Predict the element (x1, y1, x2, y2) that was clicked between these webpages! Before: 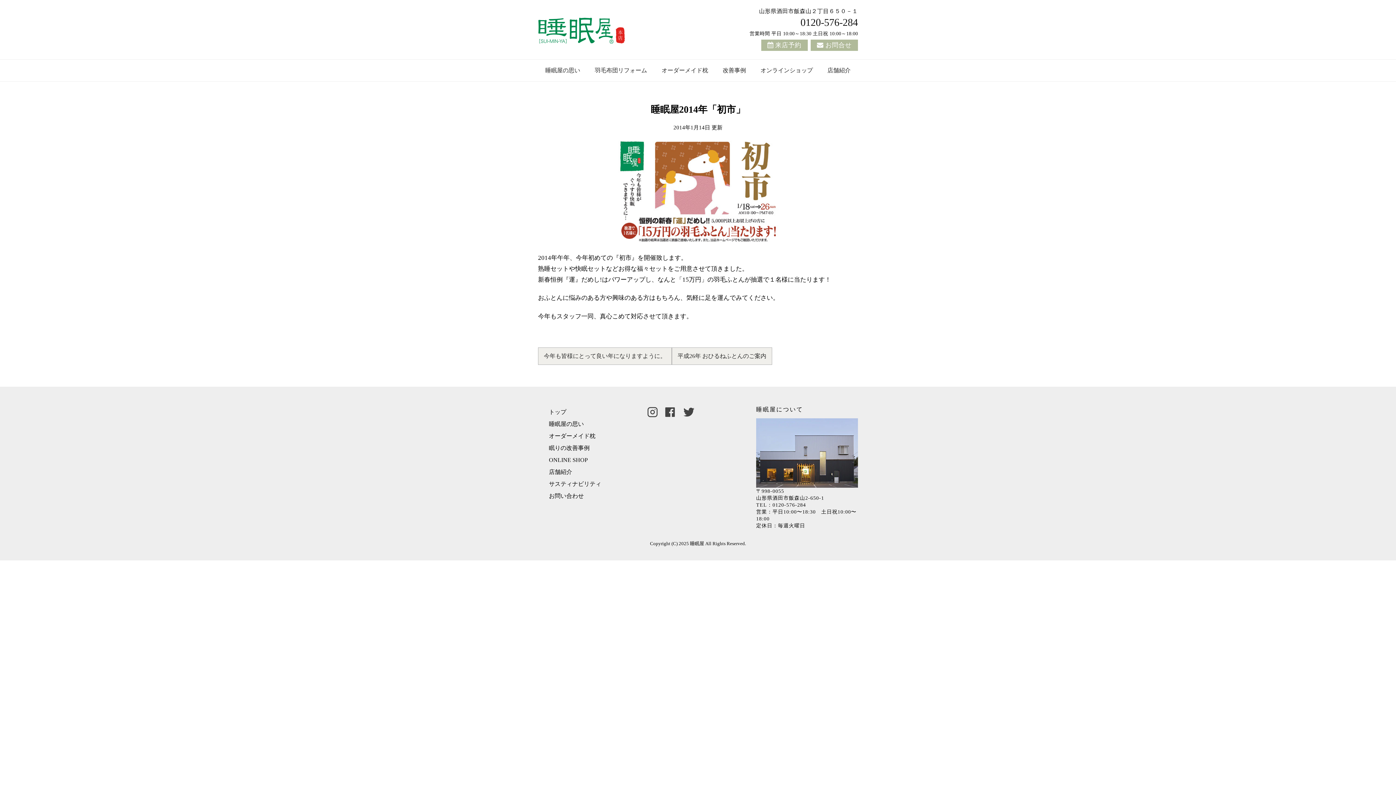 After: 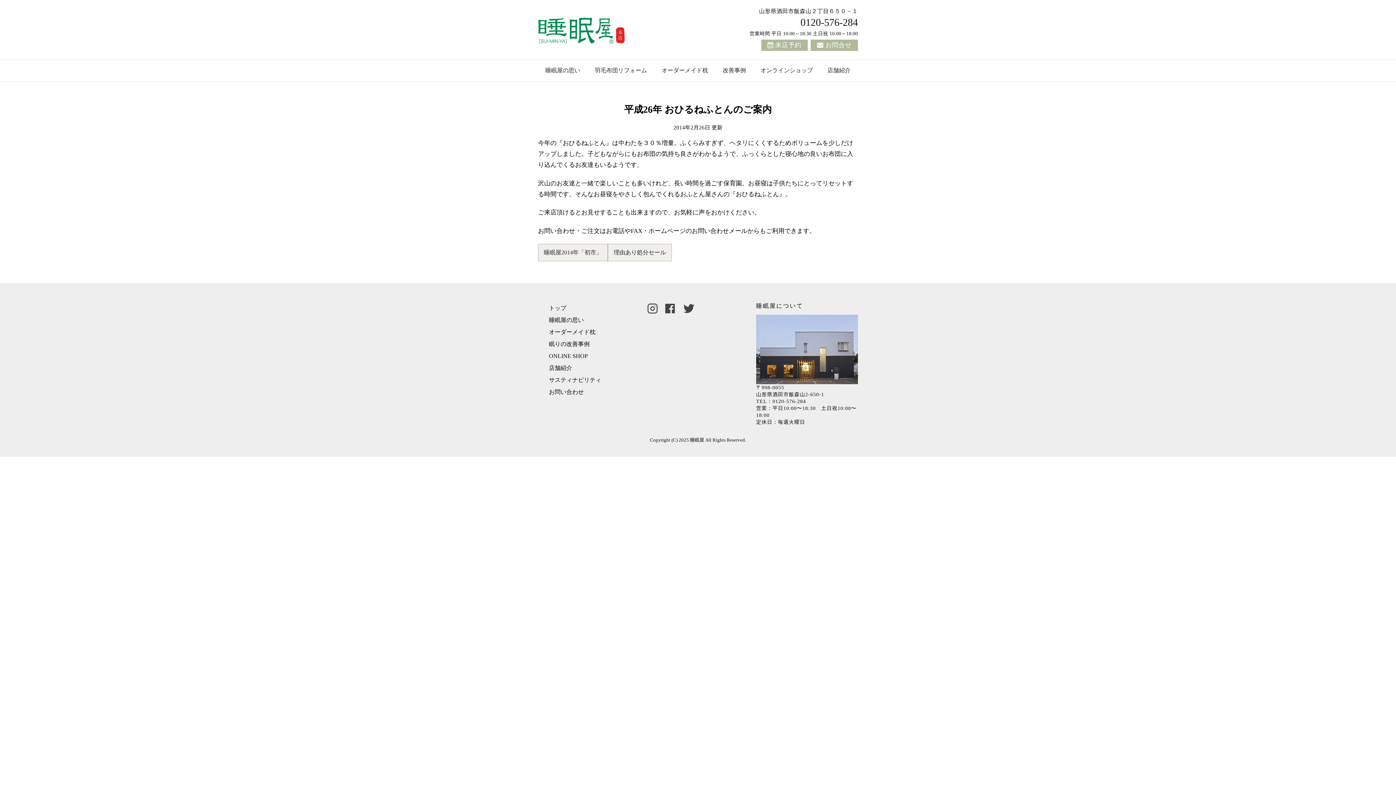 Action: label: 平成26年 おひるねふとんのご案内 bbox: (672, 347, 772, 365)